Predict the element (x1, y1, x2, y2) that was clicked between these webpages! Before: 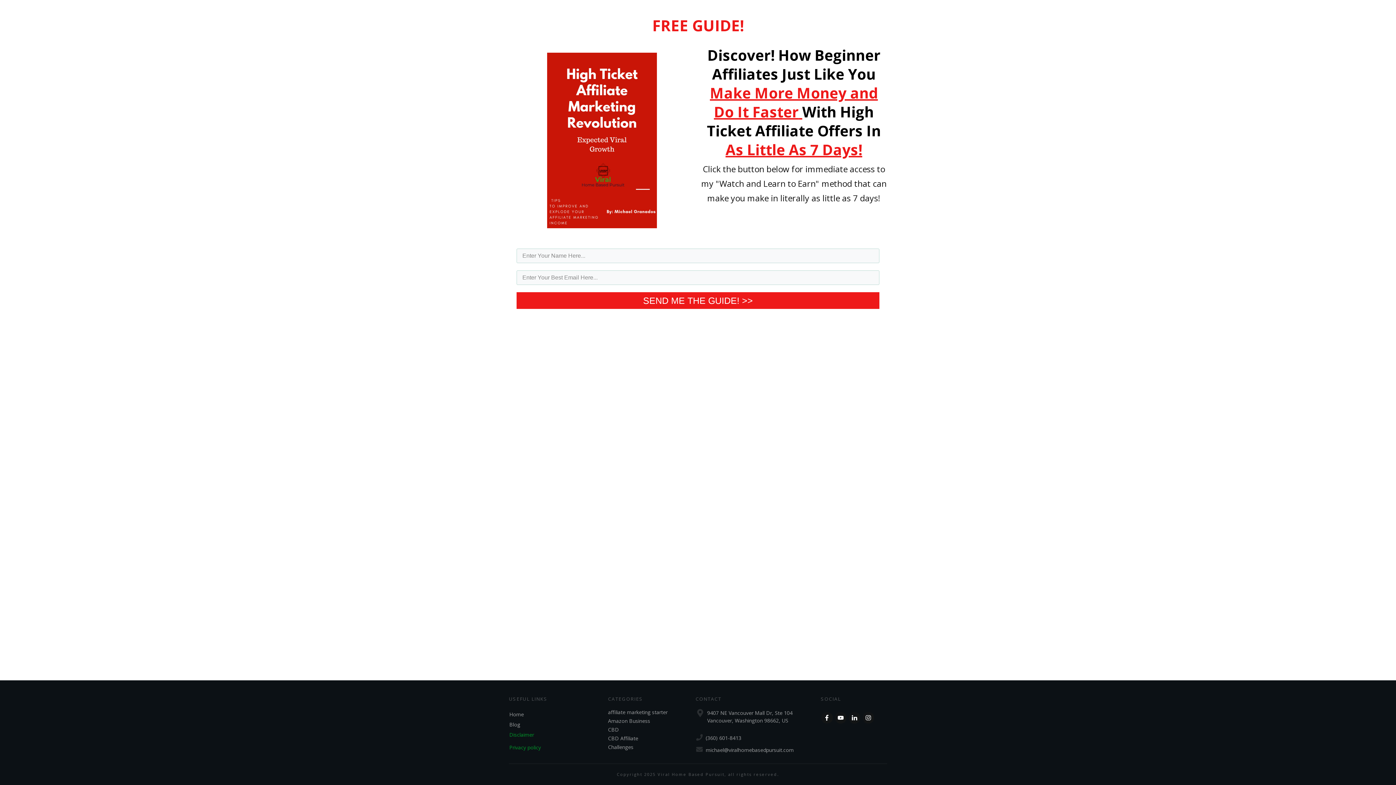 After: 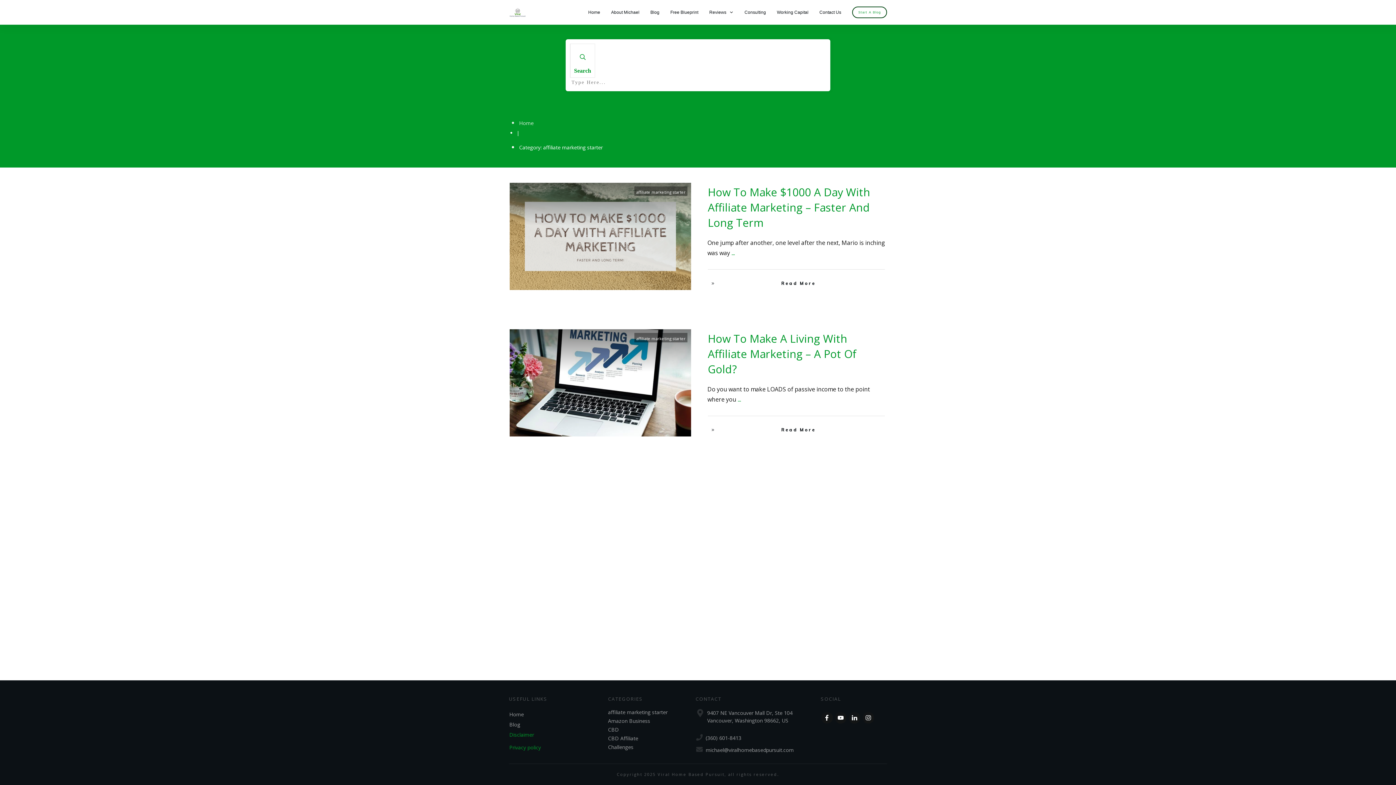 Action: label: affiliate marketing starter bbox: (608, 708, 667, 716)